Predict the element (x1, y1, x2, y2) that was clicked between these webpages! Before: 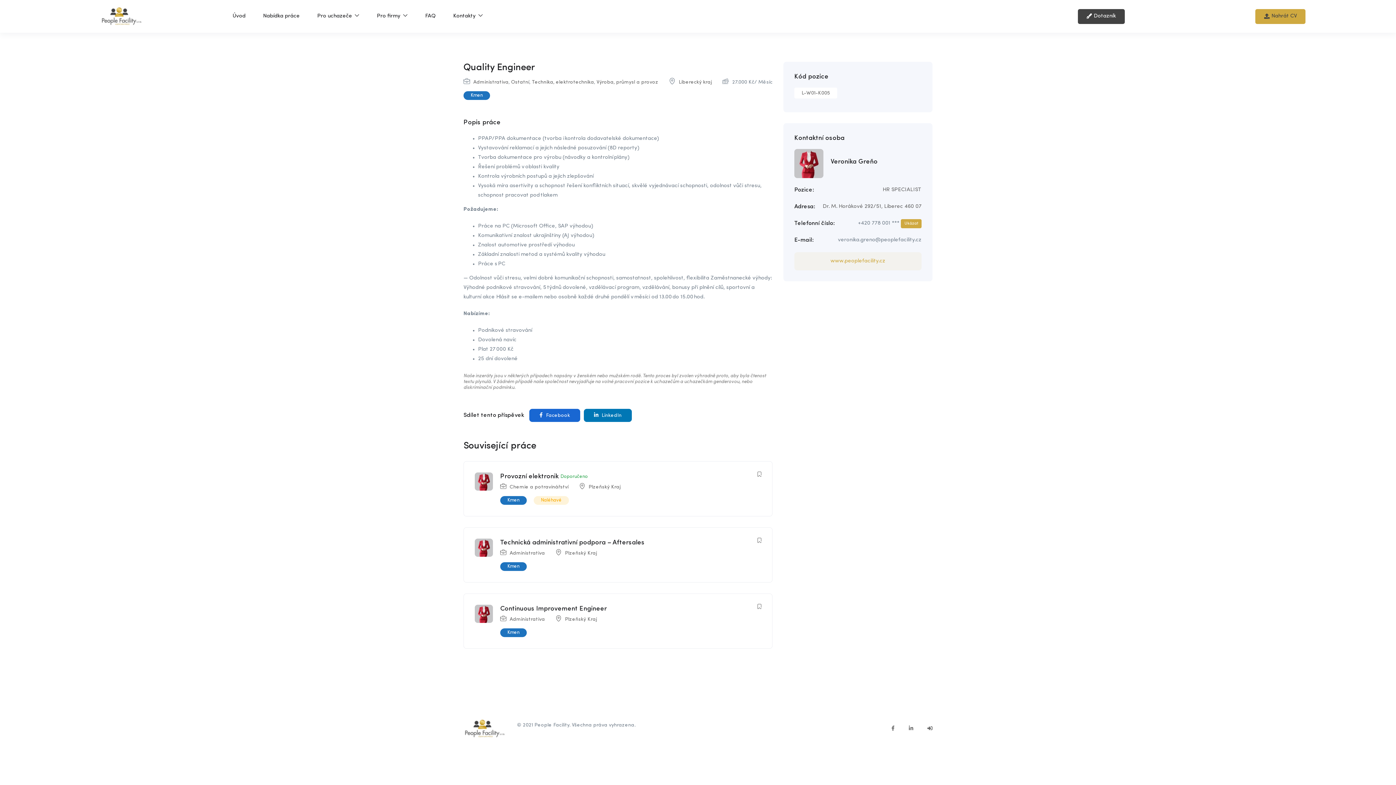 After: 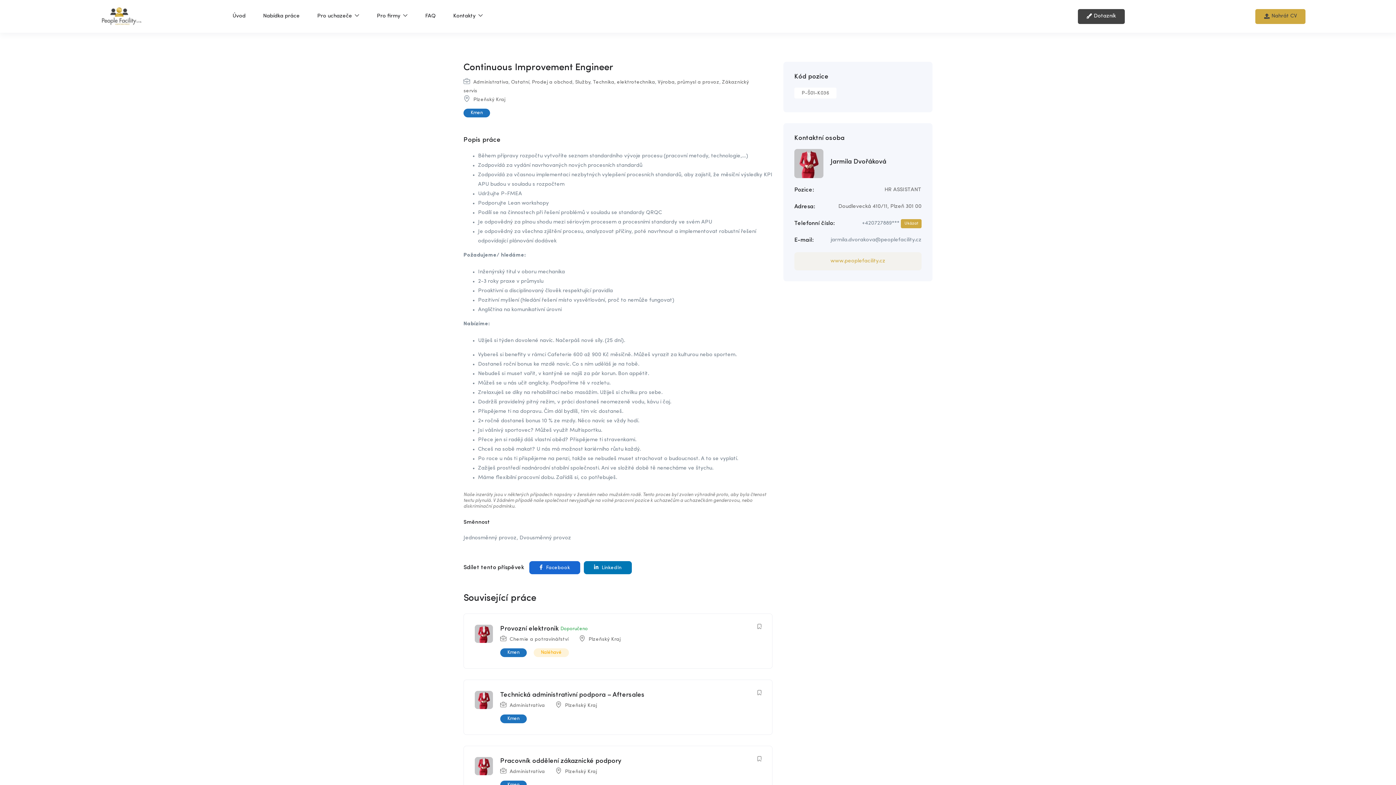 Action: bbox: (474, 605, 493, 623)